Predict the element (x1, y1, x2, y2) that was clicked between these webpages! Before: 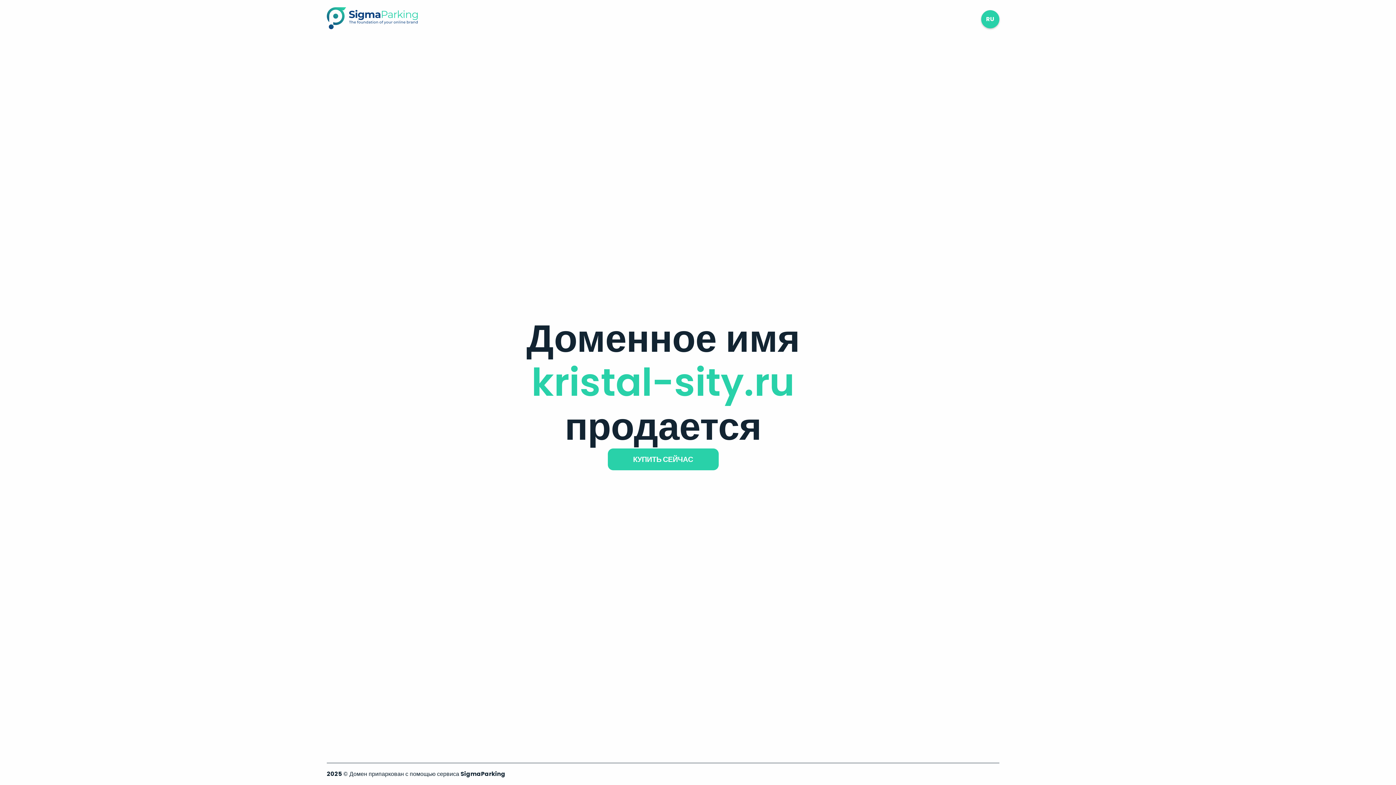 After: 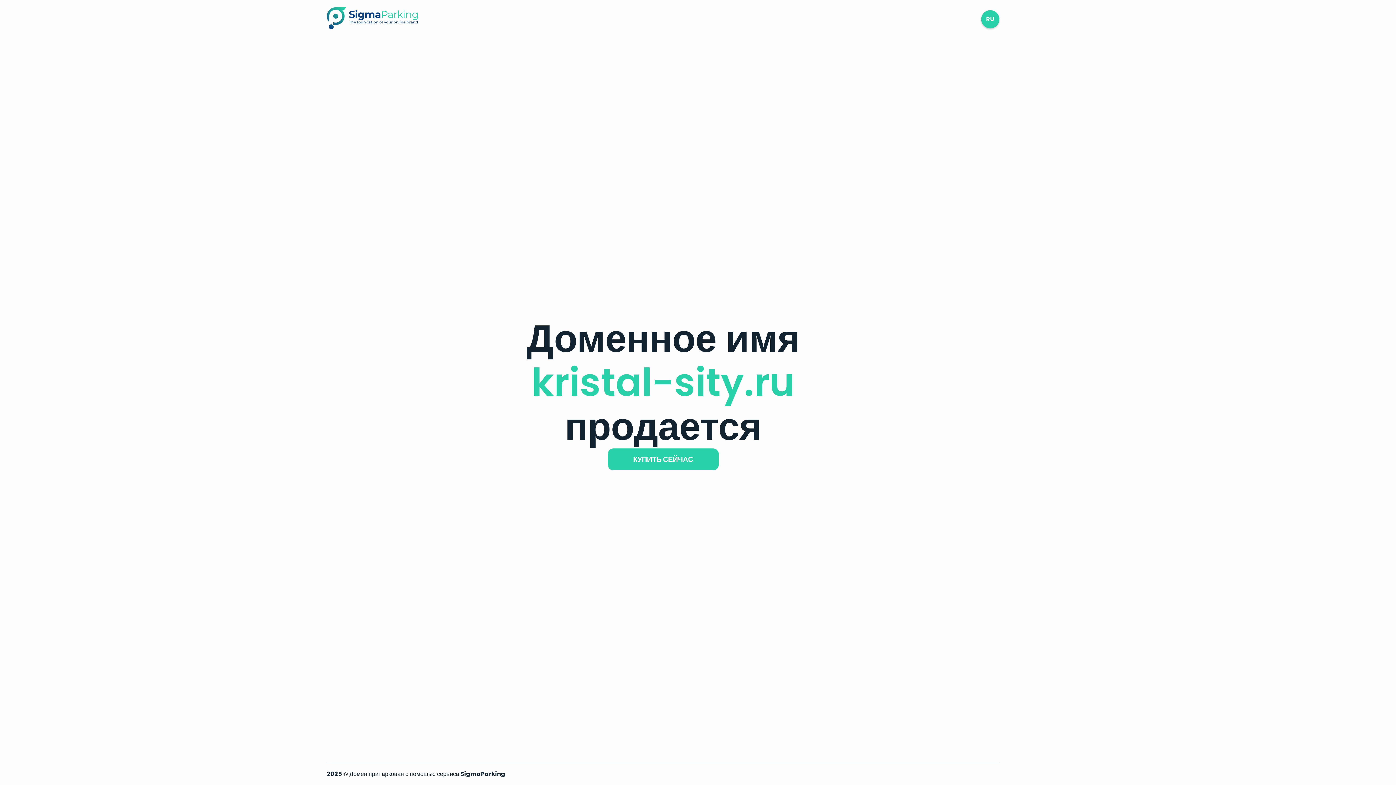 Action: bbox: (326, 23, 417, 31)